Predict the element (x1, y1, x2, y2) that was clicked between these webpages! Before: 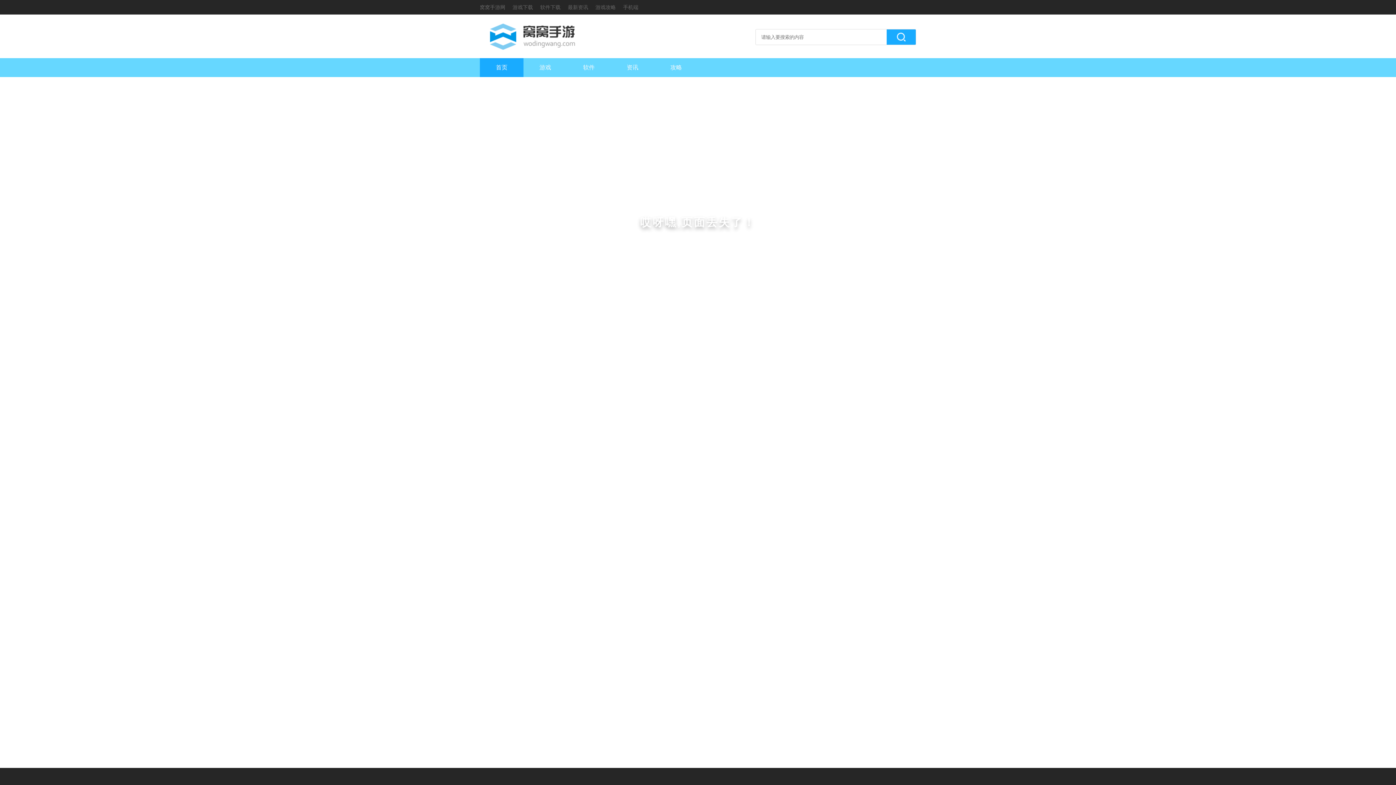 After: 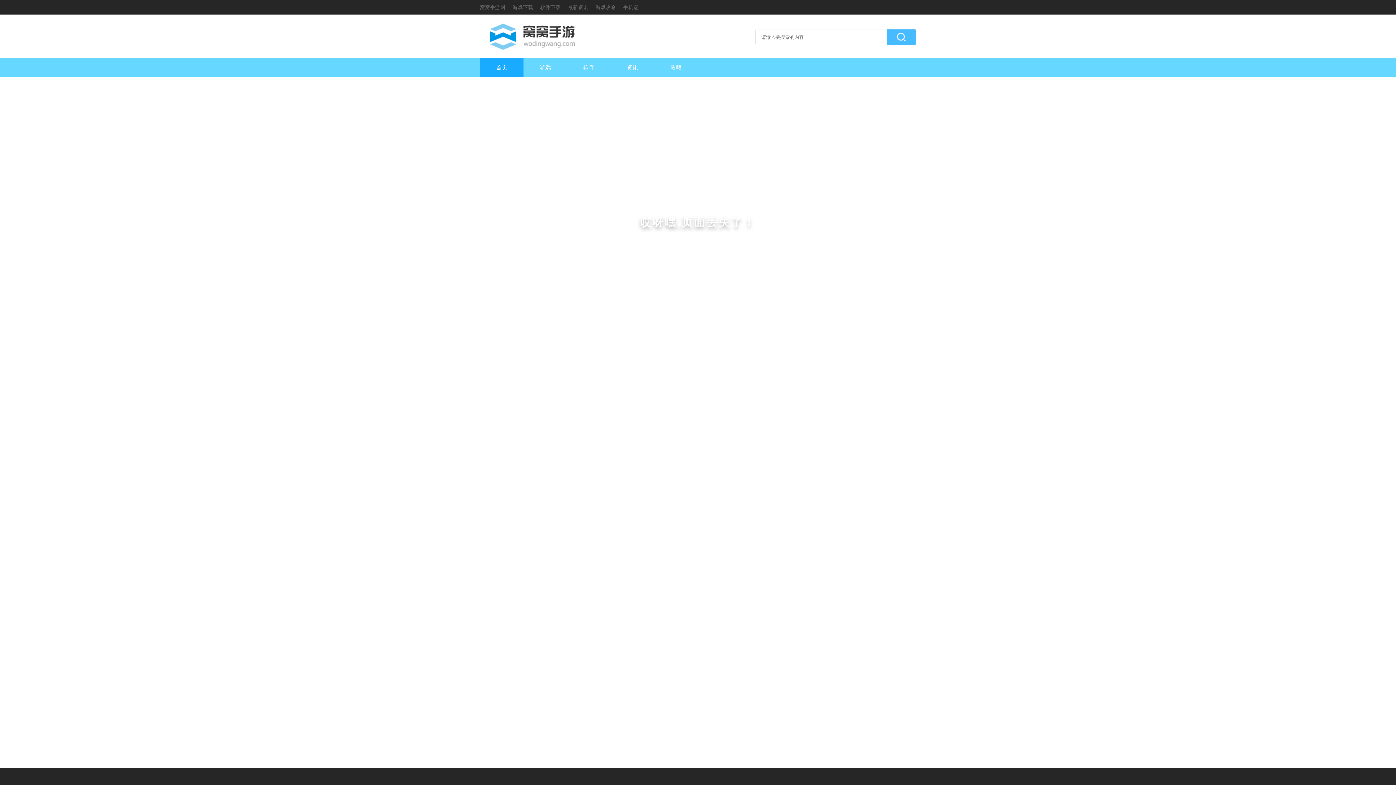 Action: bbox: (886, 29, 916, 44)